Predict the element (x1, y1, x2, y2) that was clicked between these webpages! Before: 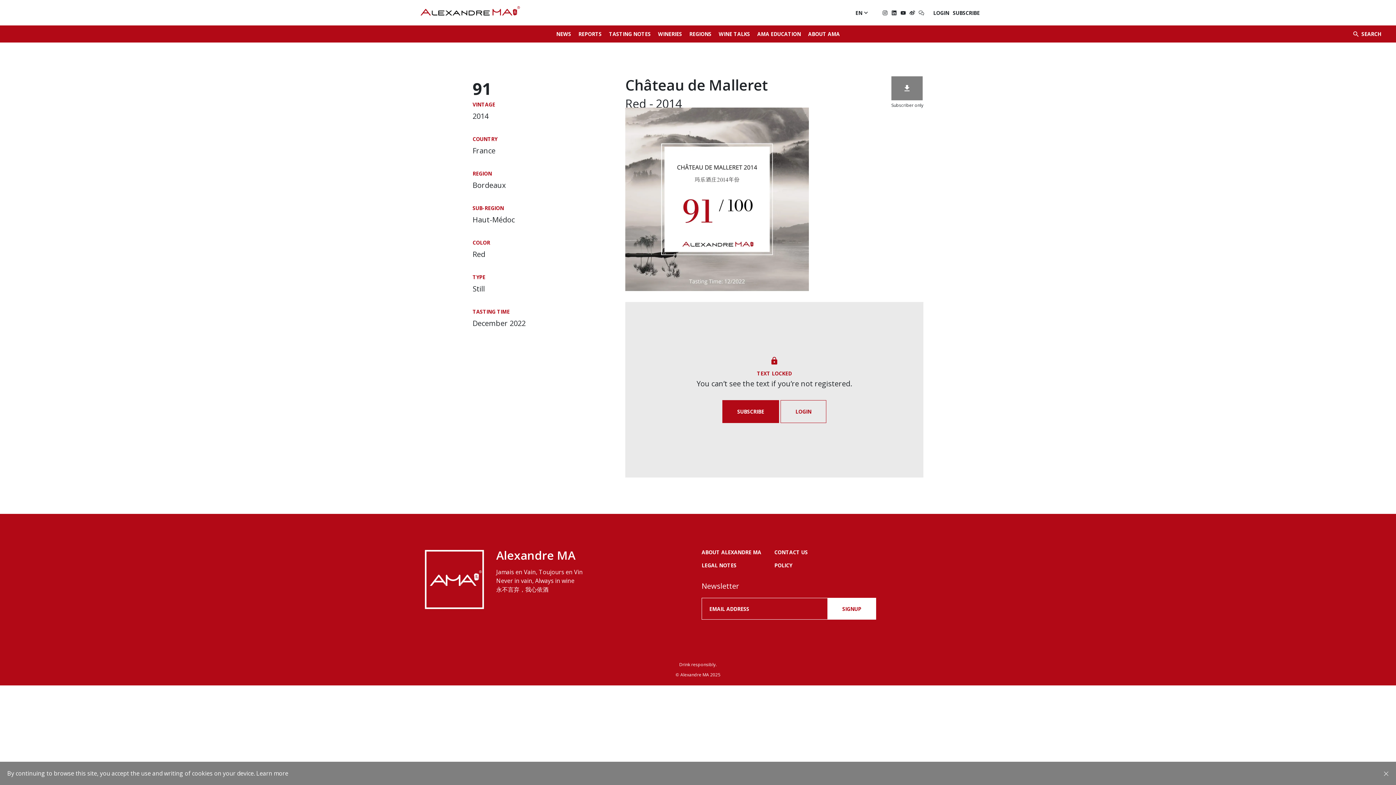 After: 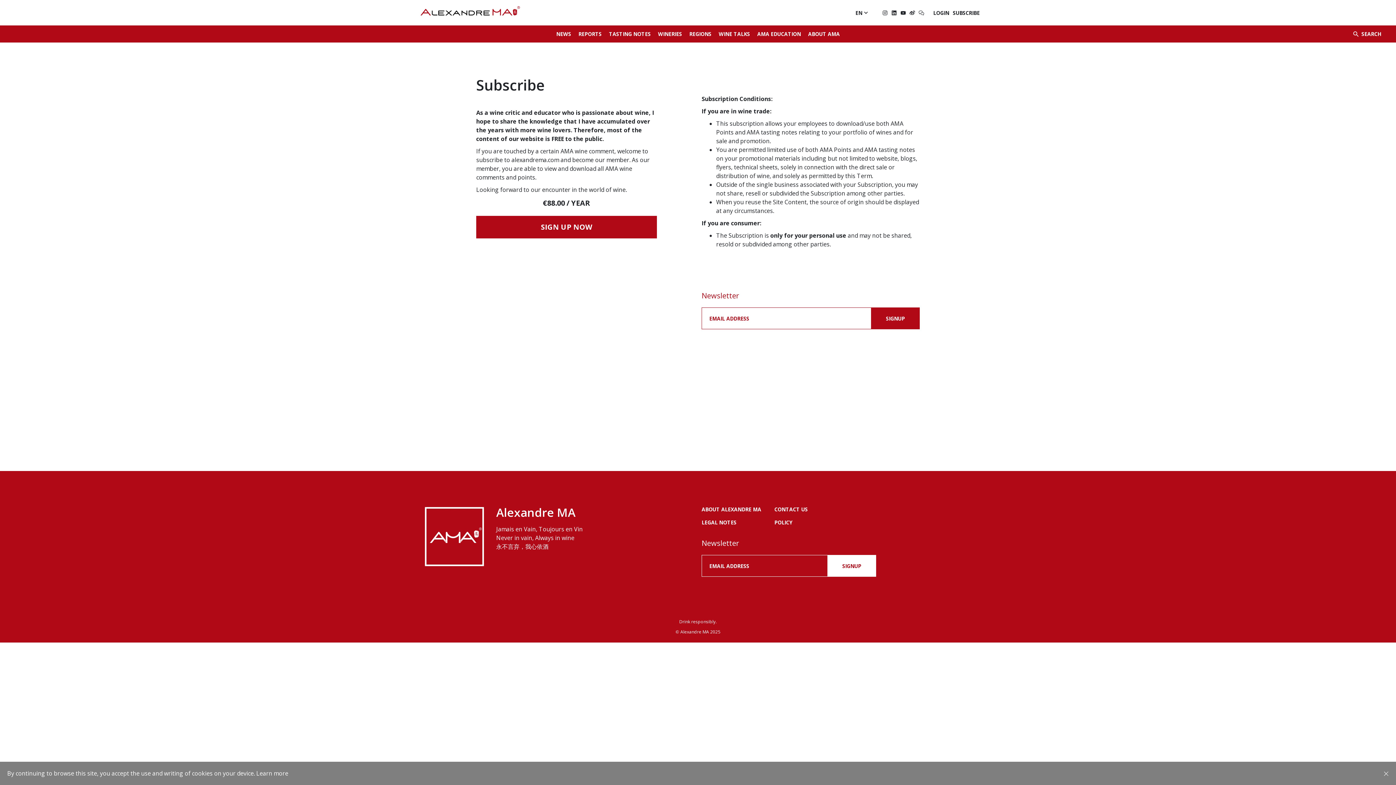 Action: label: 
Subscriber only bbox: (891, 76, 923, 108)